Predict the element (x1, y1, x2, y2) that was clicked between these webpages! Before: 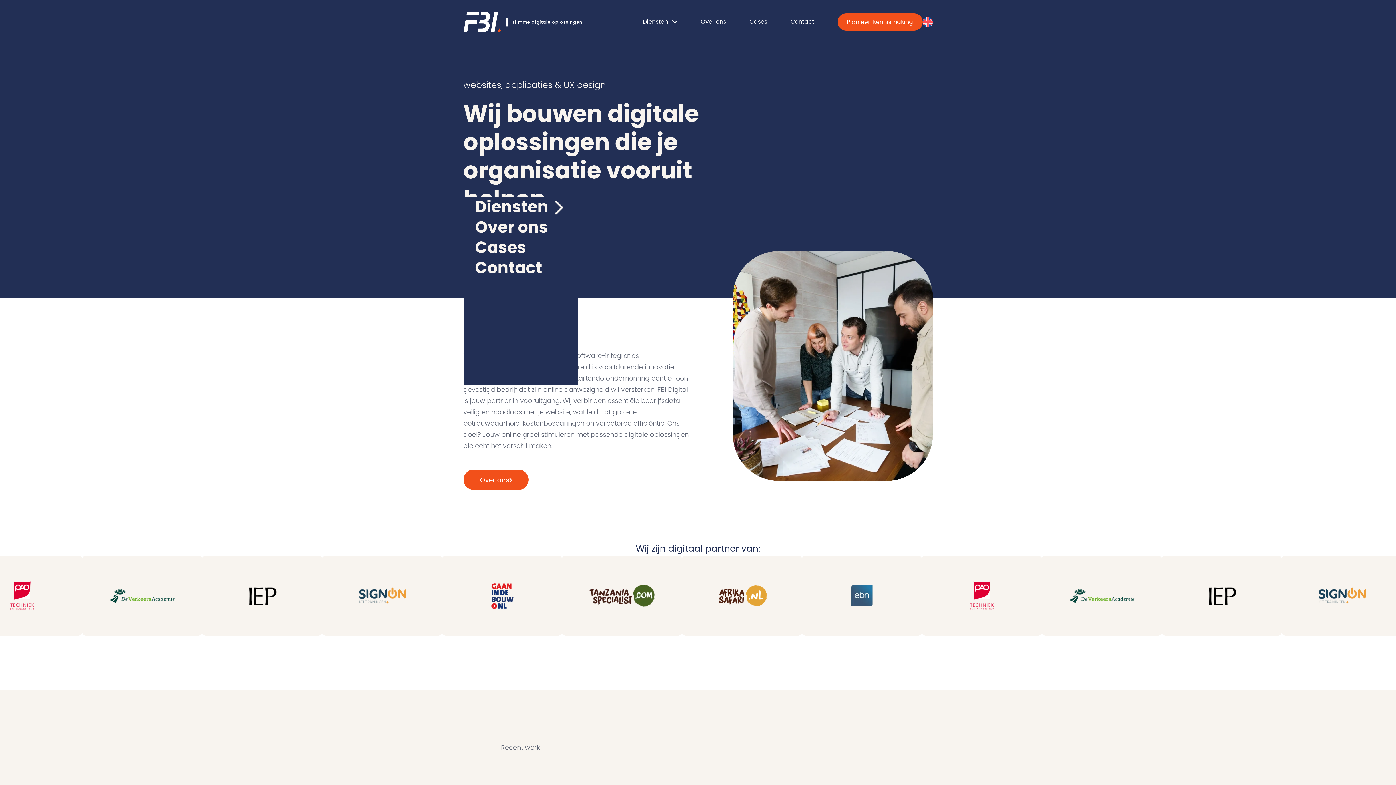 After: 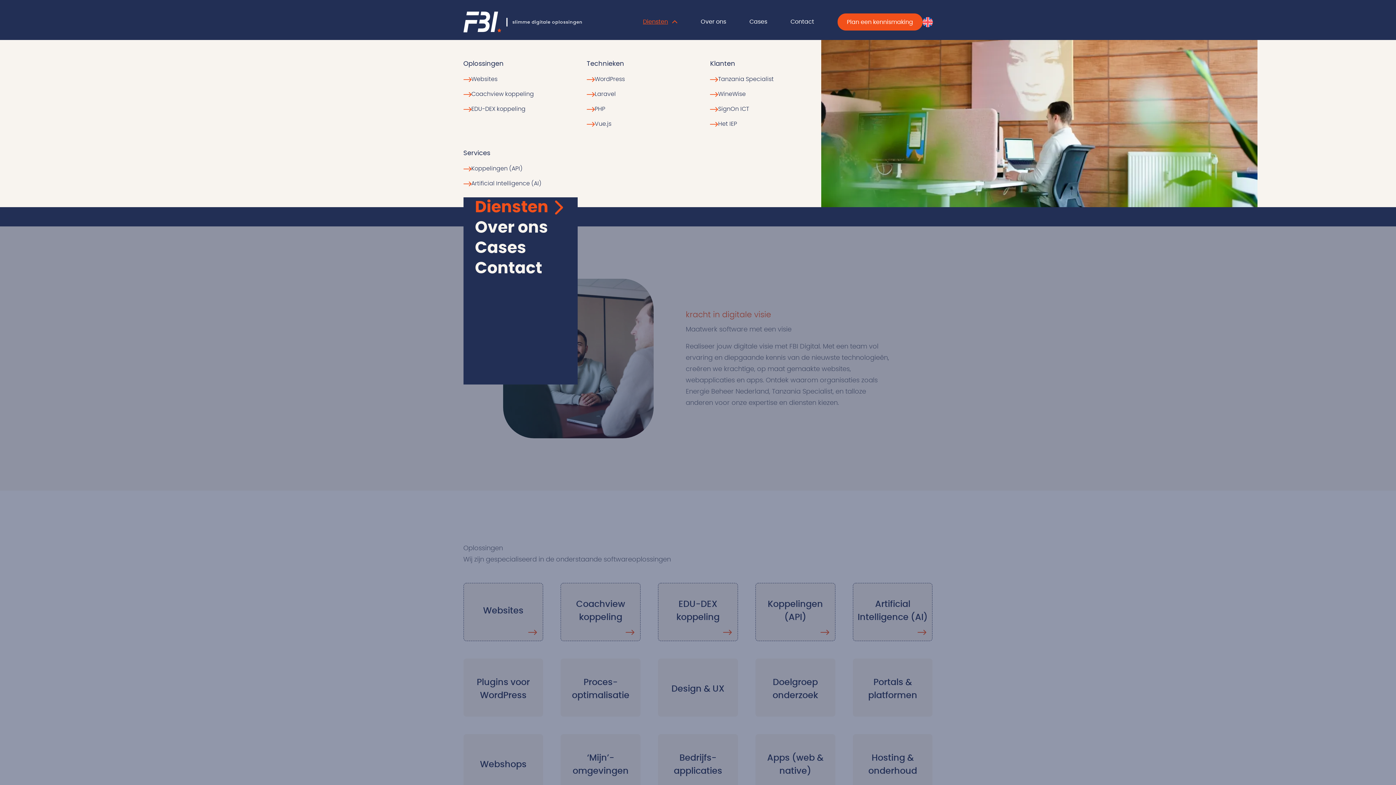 Action: bbox: (643, 16, 677, 27) label: Diensten